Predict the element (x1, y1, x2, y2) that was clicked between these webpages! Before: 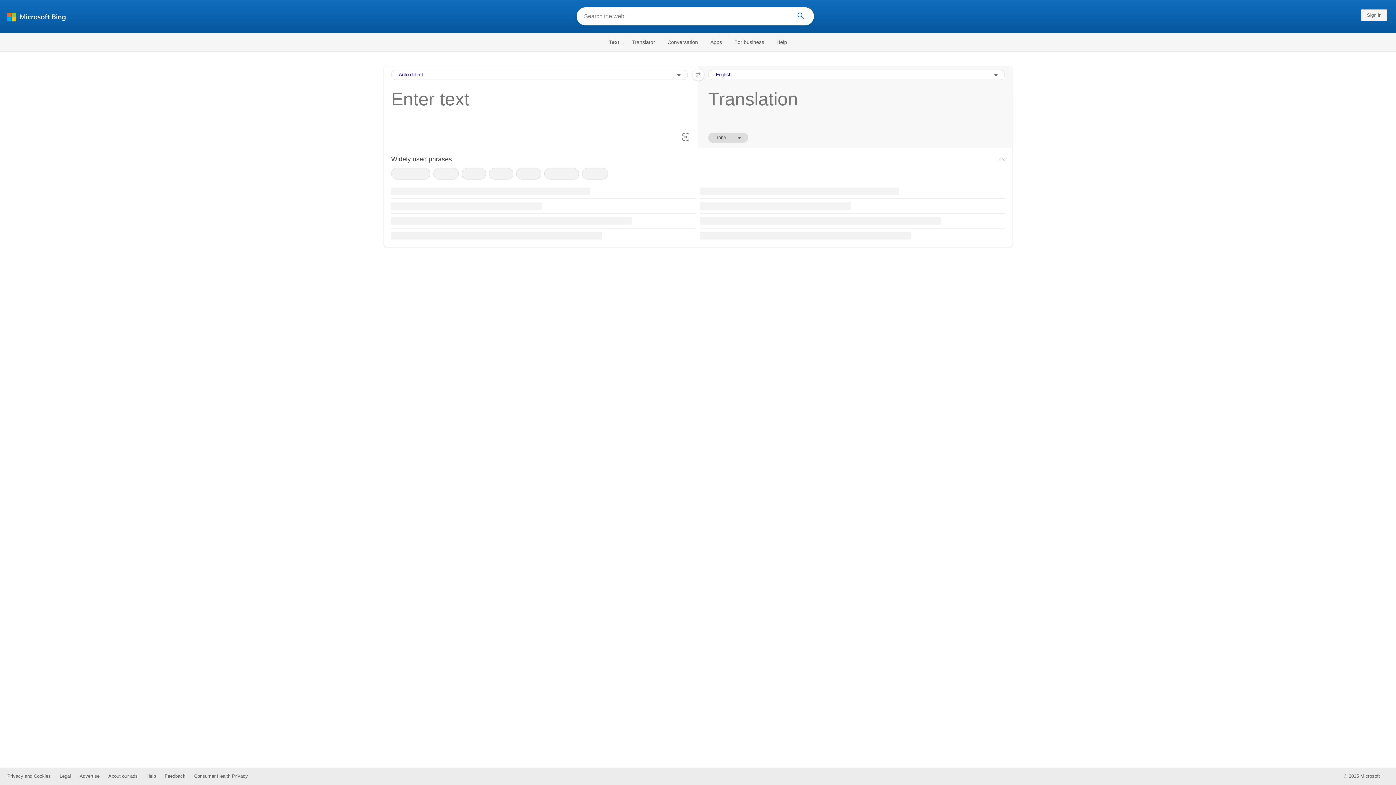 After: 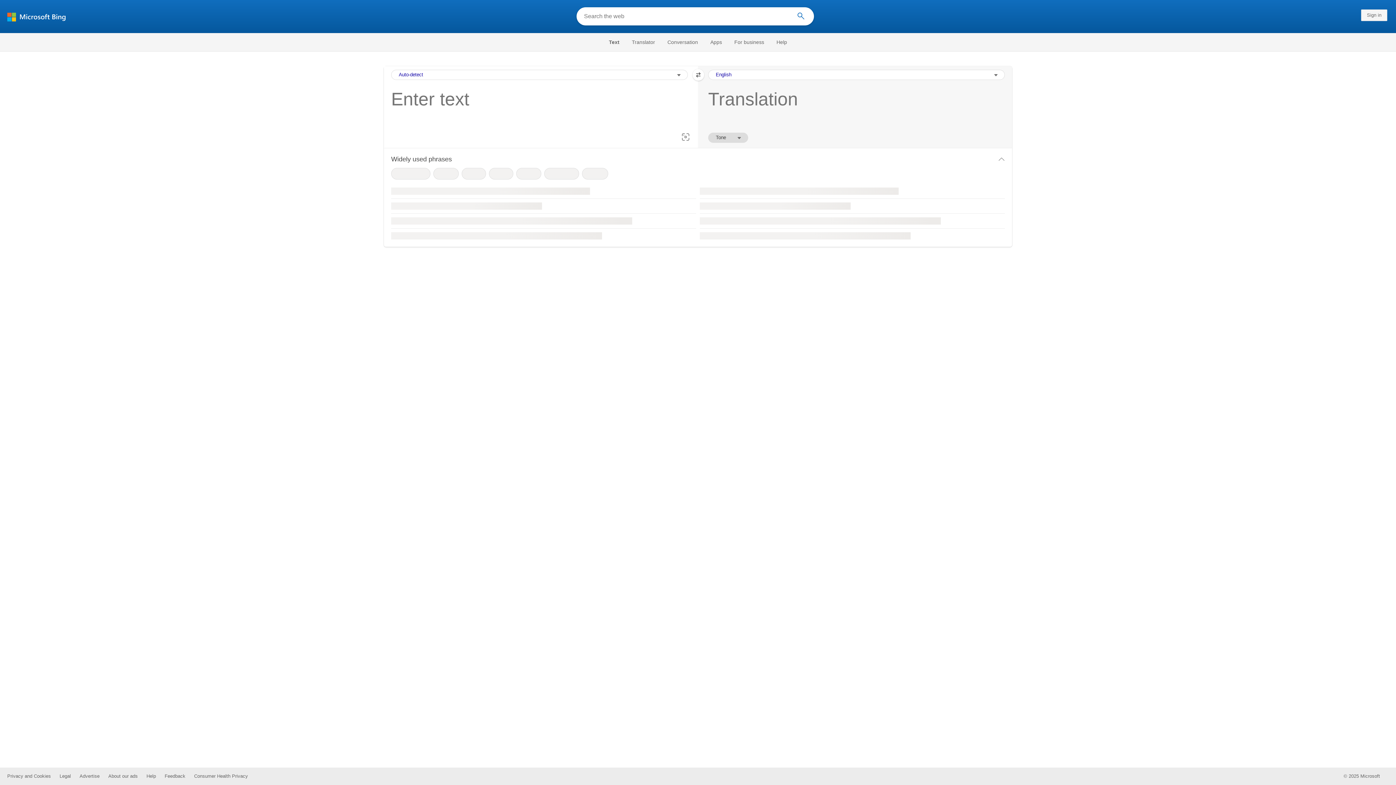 Action: bbox: (692, 69, 704, 80) label: Swap languages